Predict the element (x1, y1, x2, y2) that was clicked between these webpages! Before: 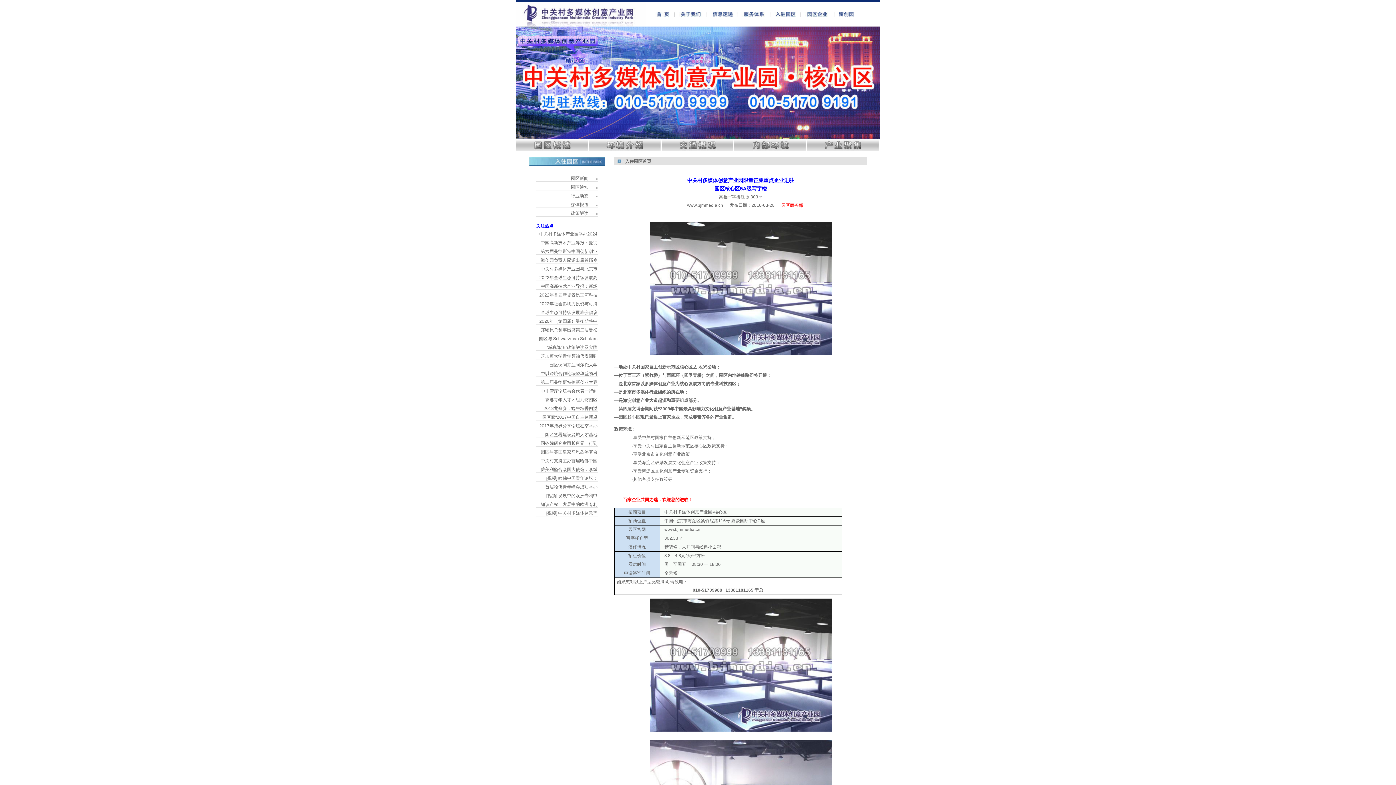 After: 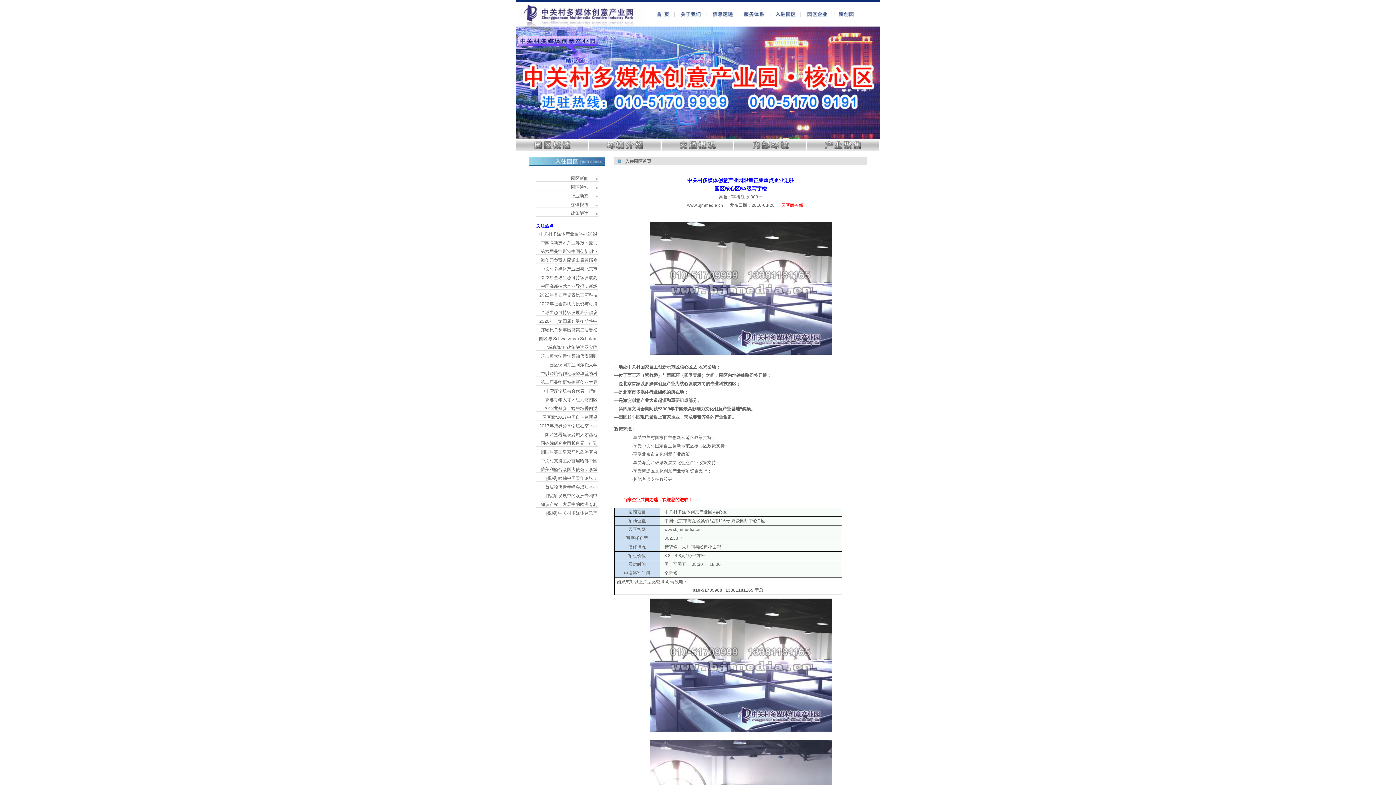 Action: label: 园区与英国皇家马恩岛签署合 bbox: (540, 449, 597, 454)